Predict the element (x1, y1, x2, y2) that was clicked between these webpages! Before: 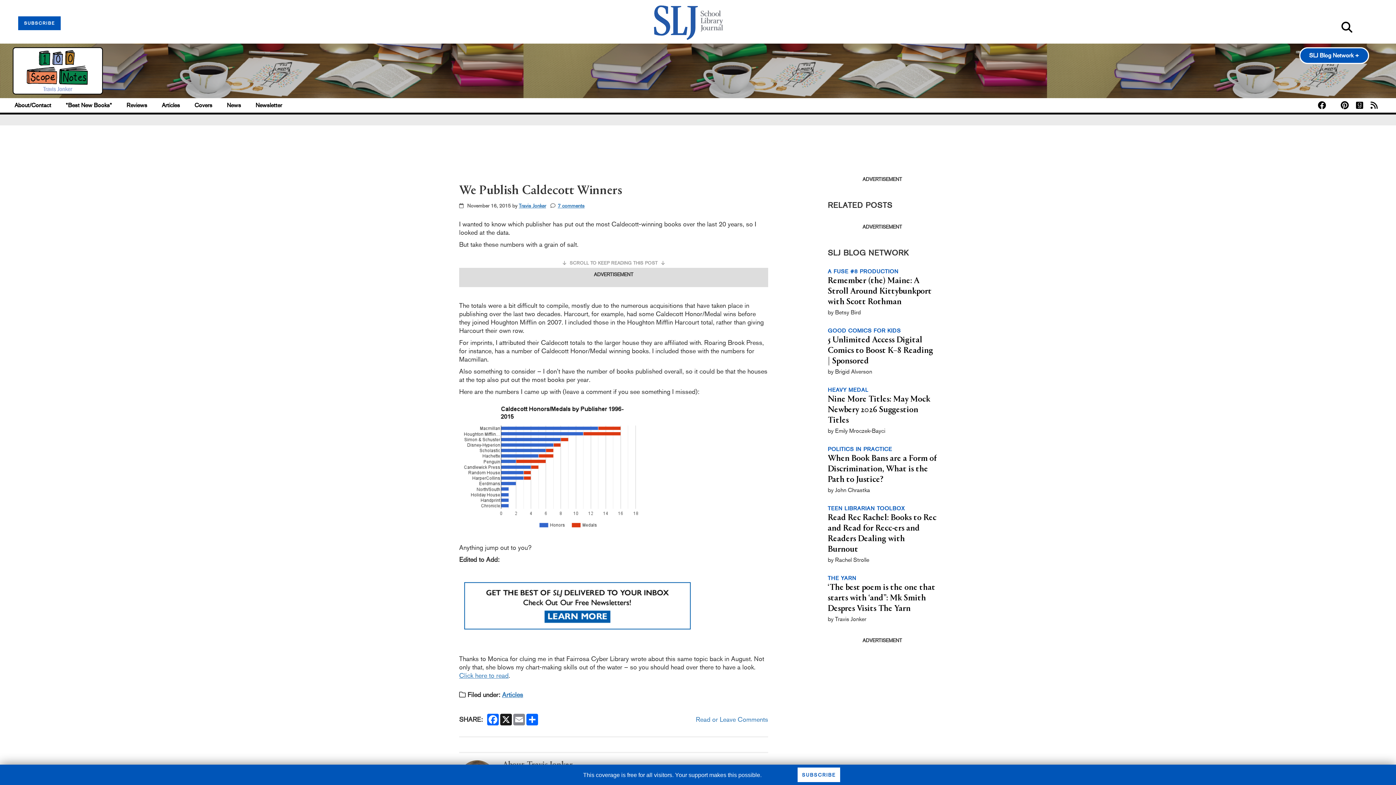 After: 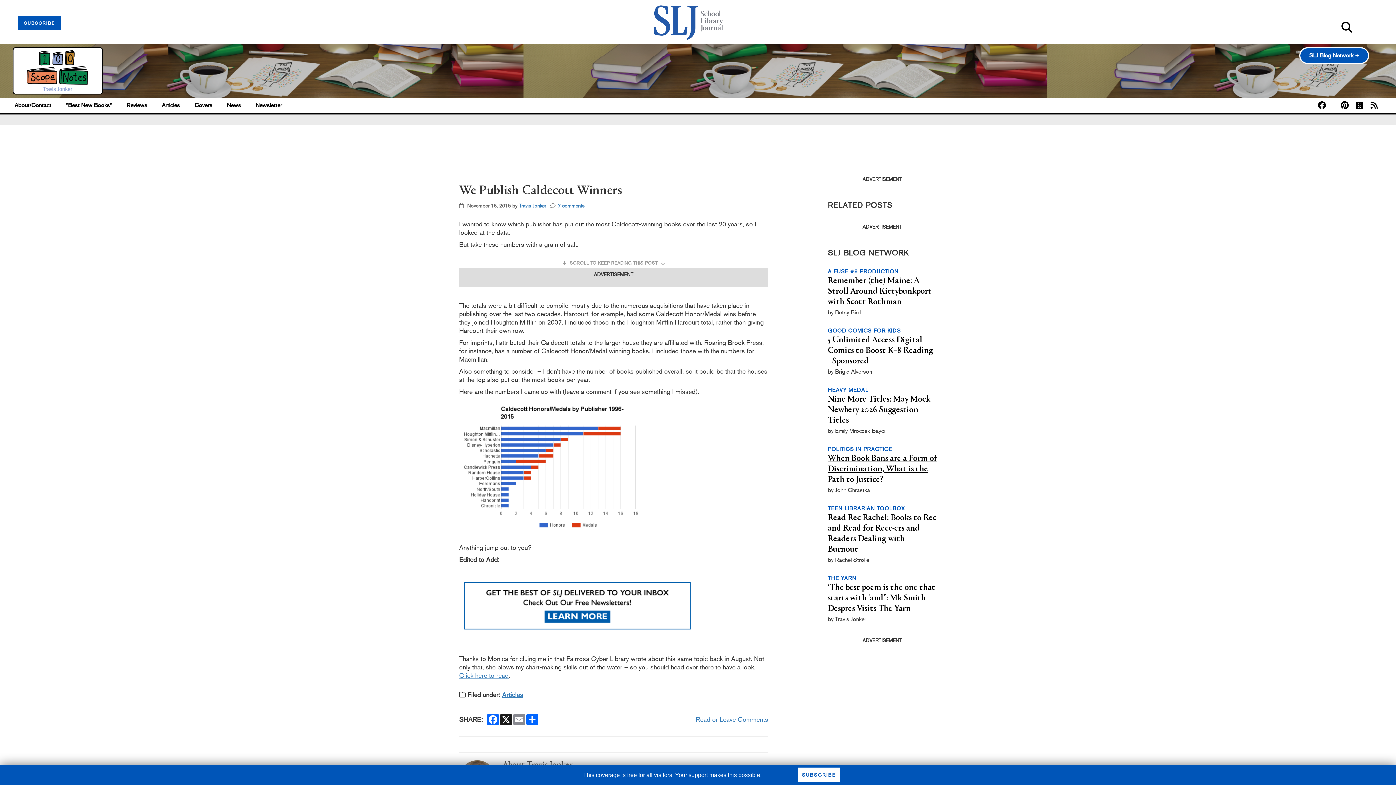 Action: label: When Book Bans are a Form of Discrimination, What is the Path to Justice? bbox: (827, 454, 937, 484)